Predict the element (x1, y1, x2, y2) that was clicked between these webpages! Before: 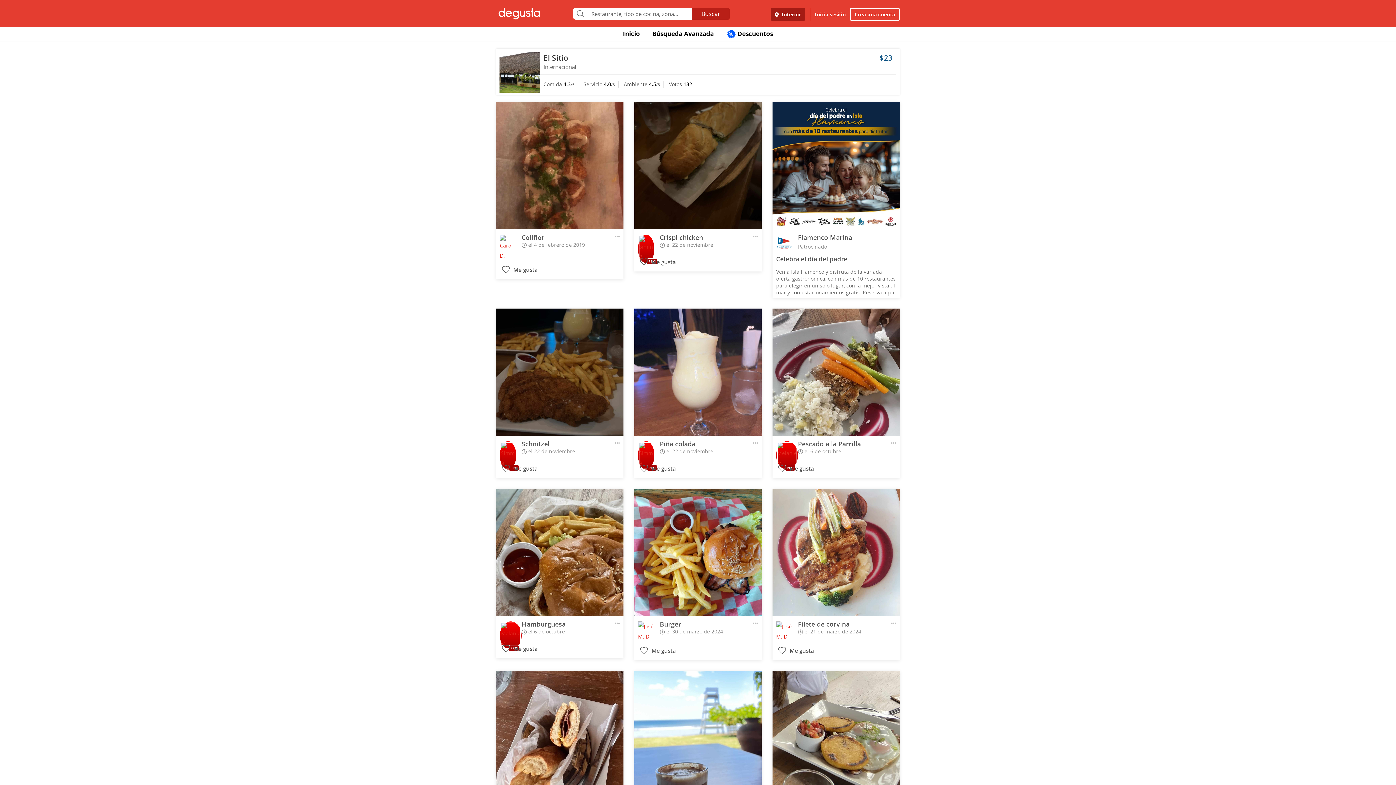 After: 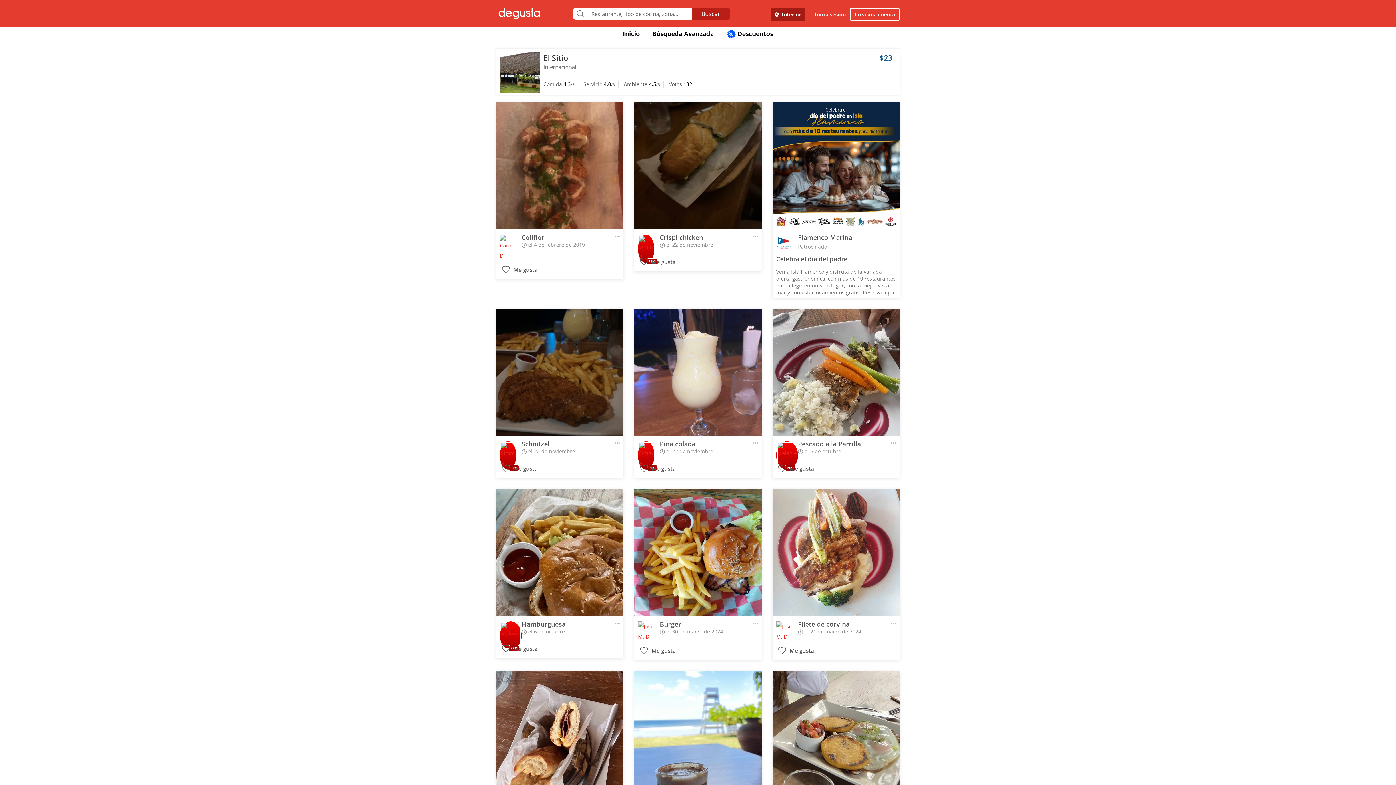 Action: bbox: (772, 102, 900, 229)